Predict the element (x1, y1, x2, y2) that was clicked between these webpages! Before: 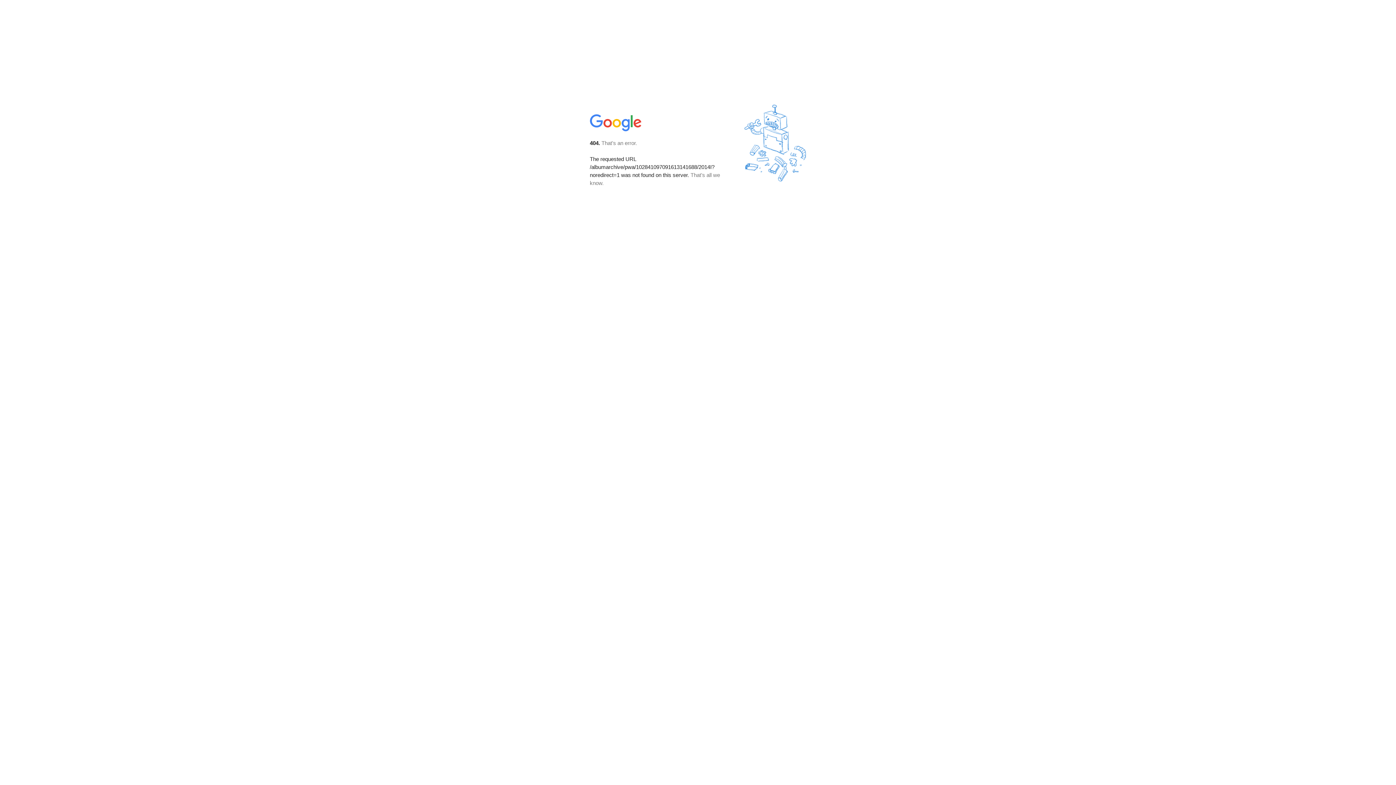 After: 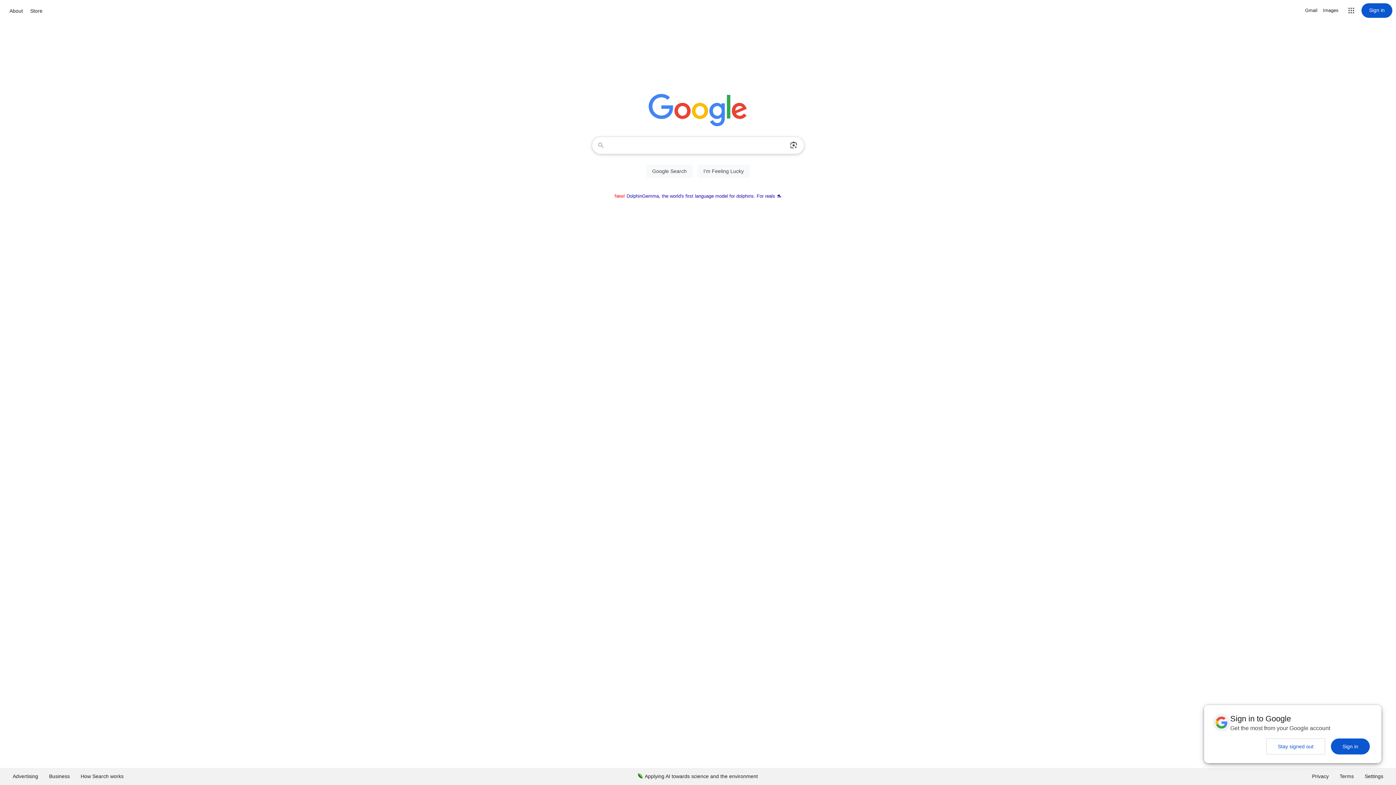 Action: bbox: (590, 127, 642, 134)